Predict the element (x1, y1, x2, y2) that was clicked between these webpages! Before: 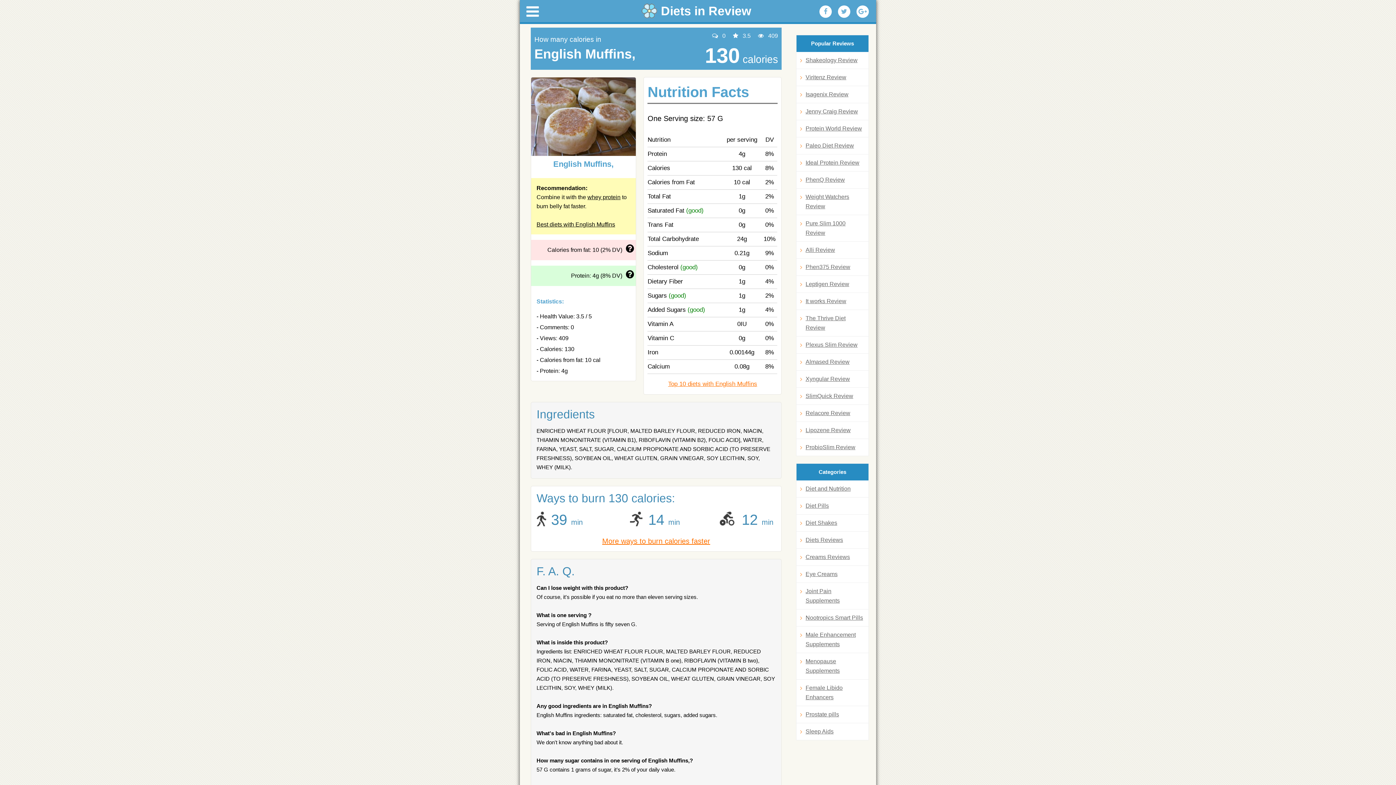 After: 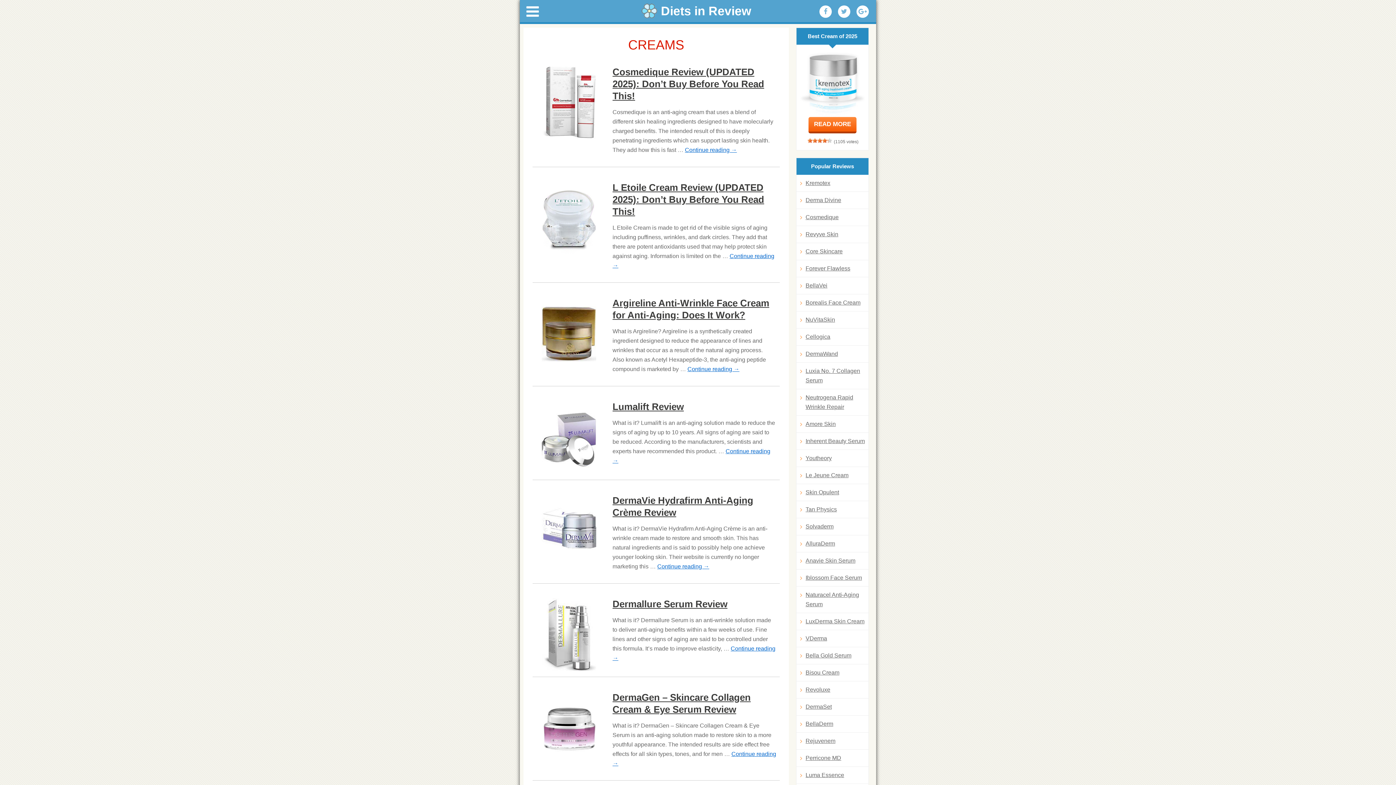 Action: bbox: (800, 552, 865, 562) label: Creams Reviews